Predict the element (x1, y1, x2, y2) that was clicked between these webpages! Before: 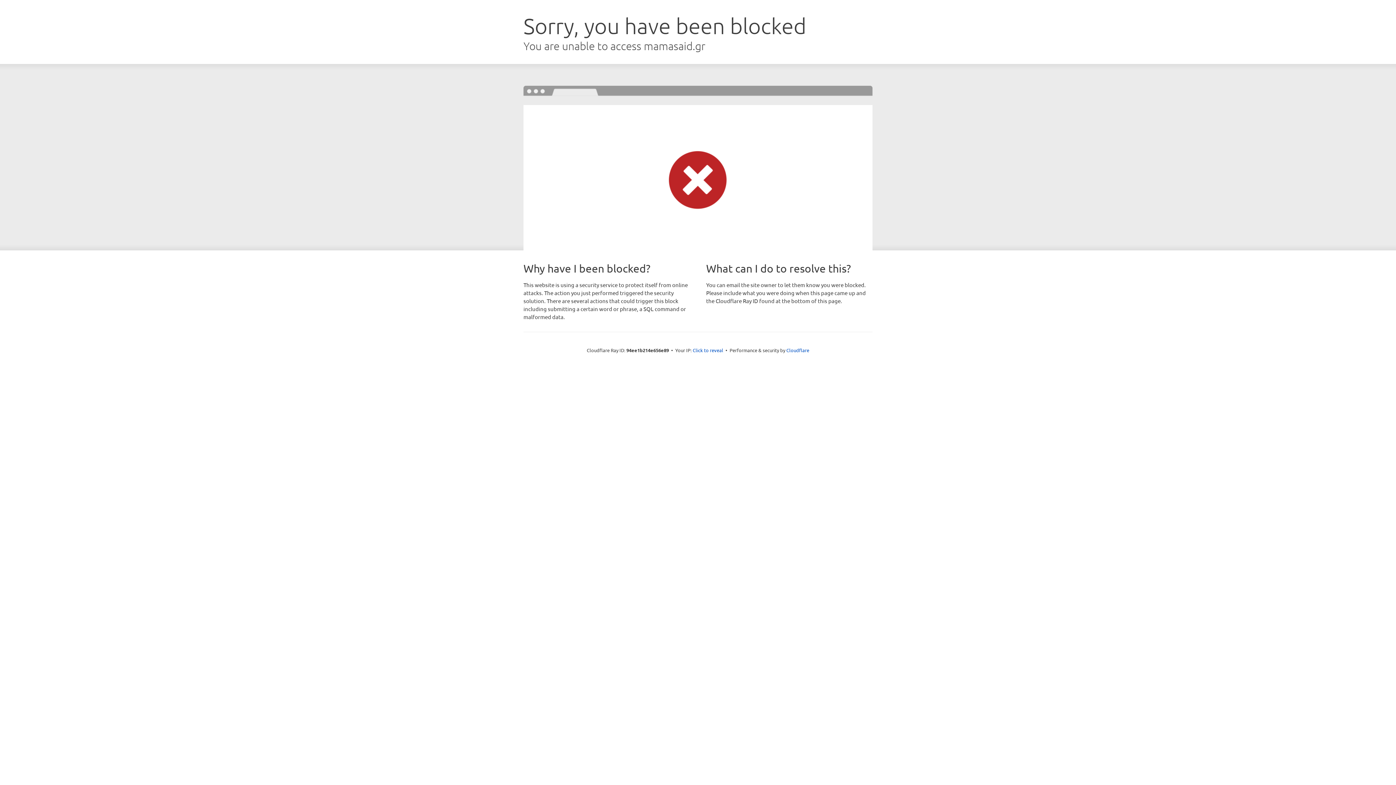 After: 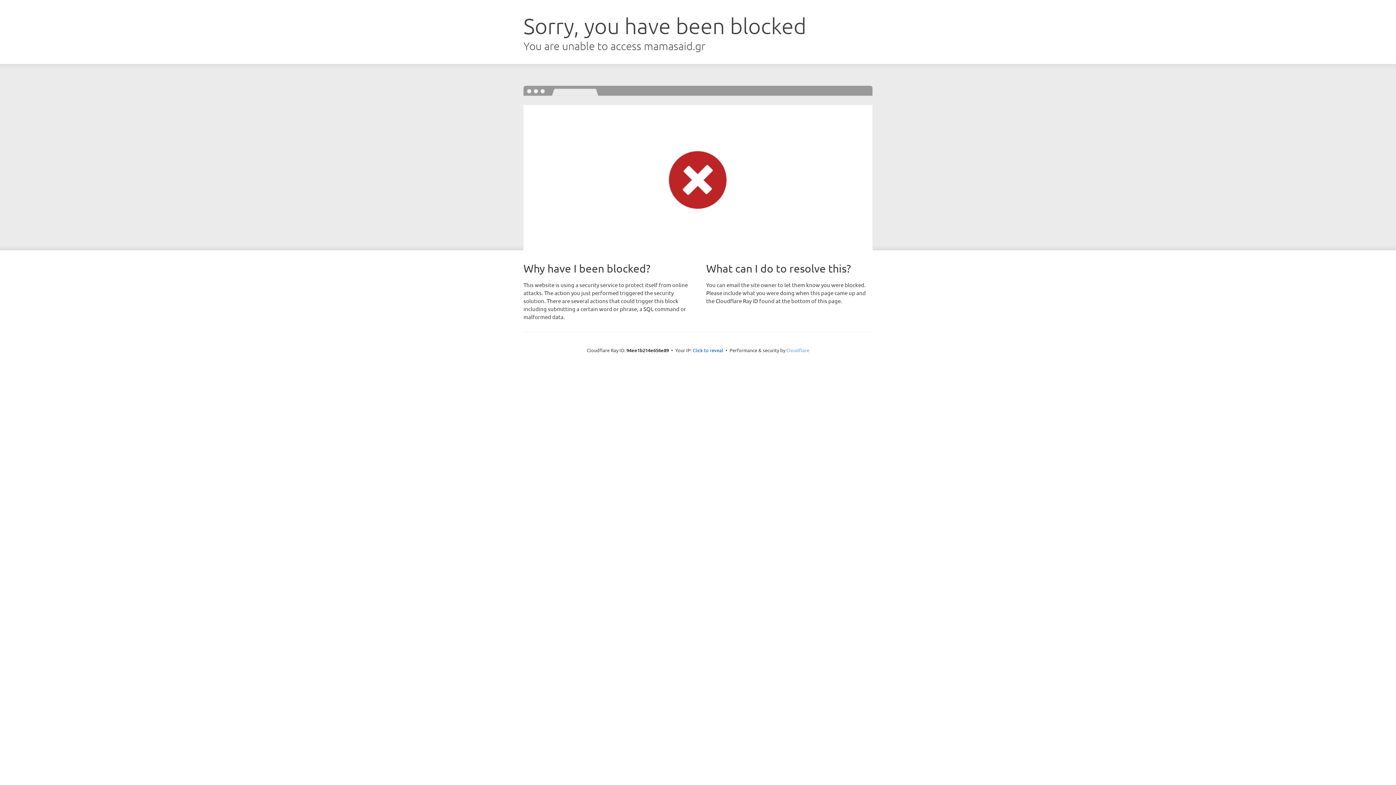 Action: bbox: (786, 347, 809, 353) label: Cloudflare